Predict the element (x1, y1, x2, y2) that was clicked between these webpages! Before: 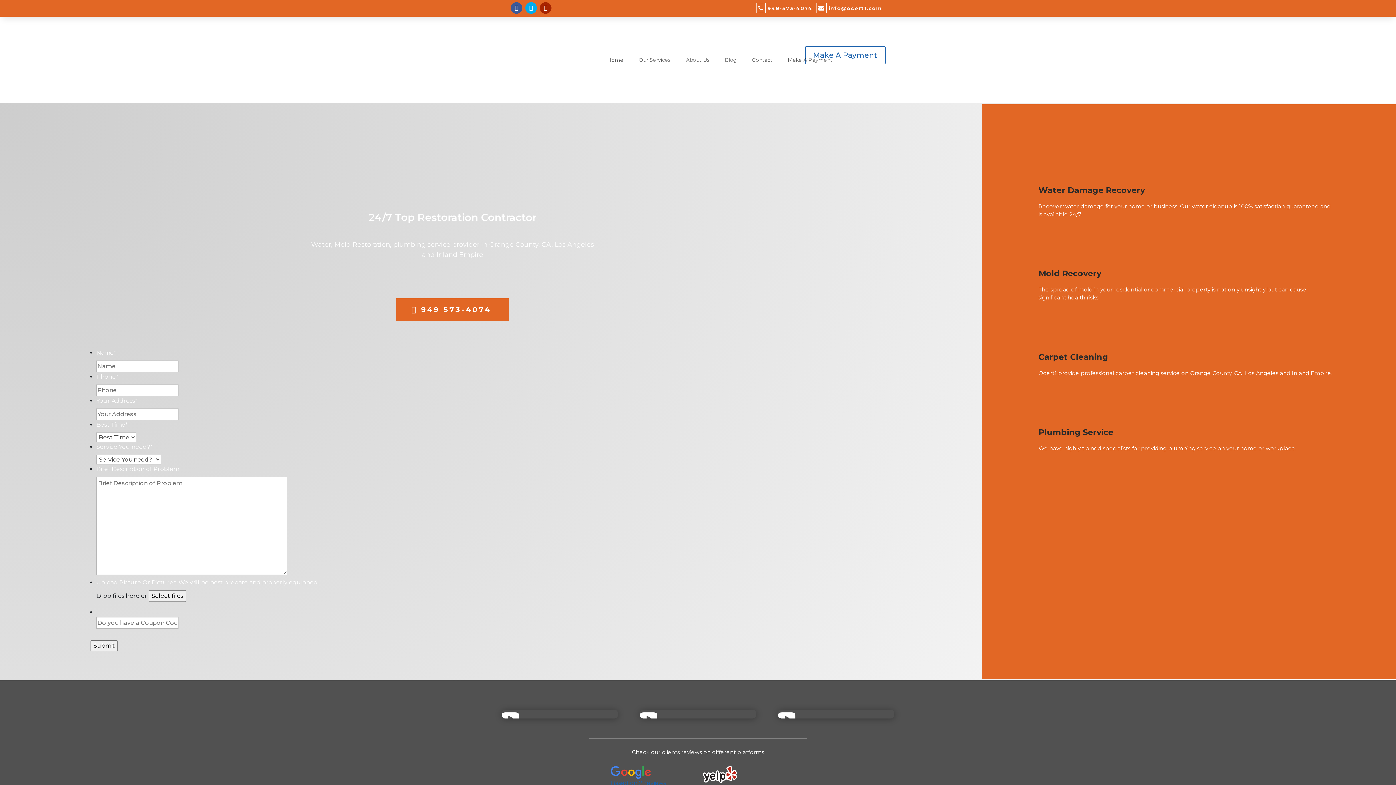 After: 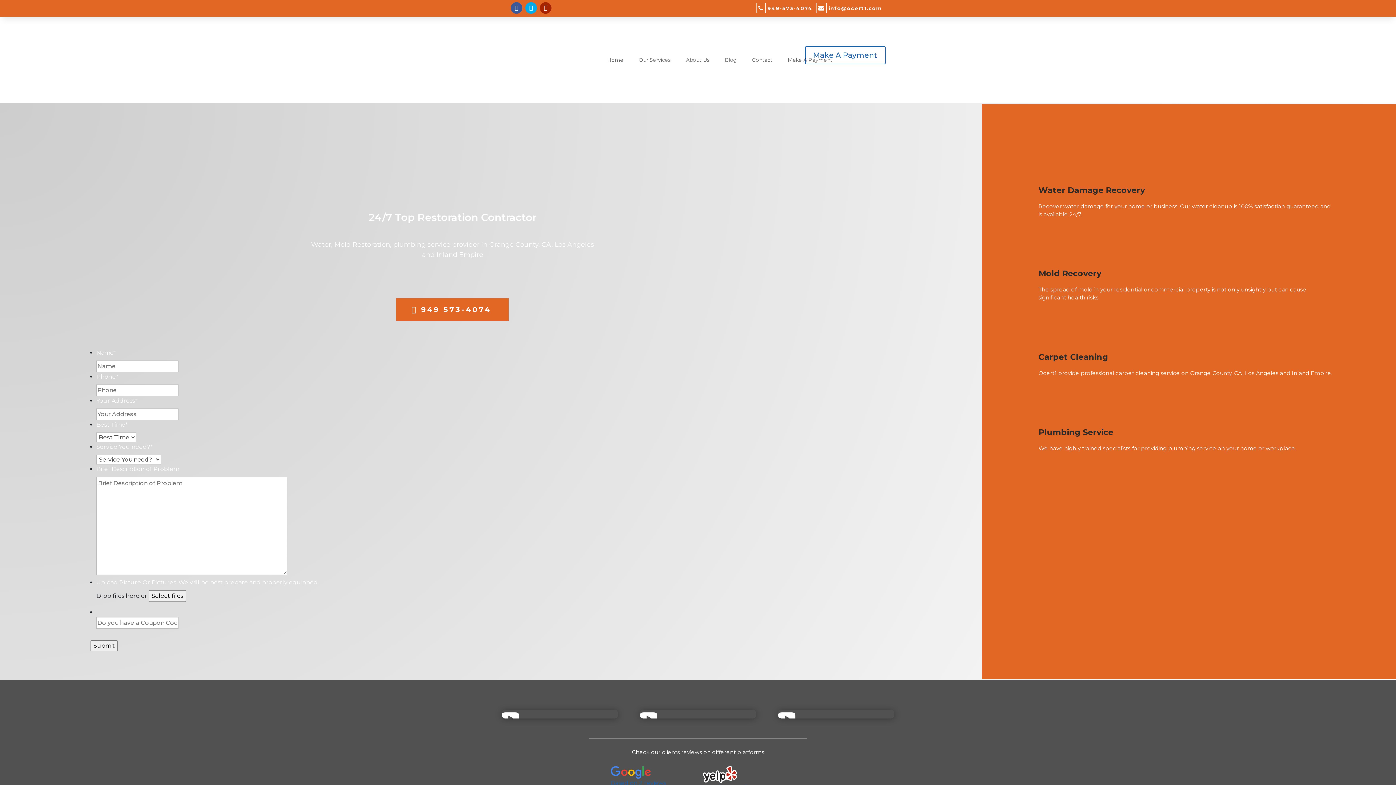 Action: bbox: (510, 2, 522, 13)